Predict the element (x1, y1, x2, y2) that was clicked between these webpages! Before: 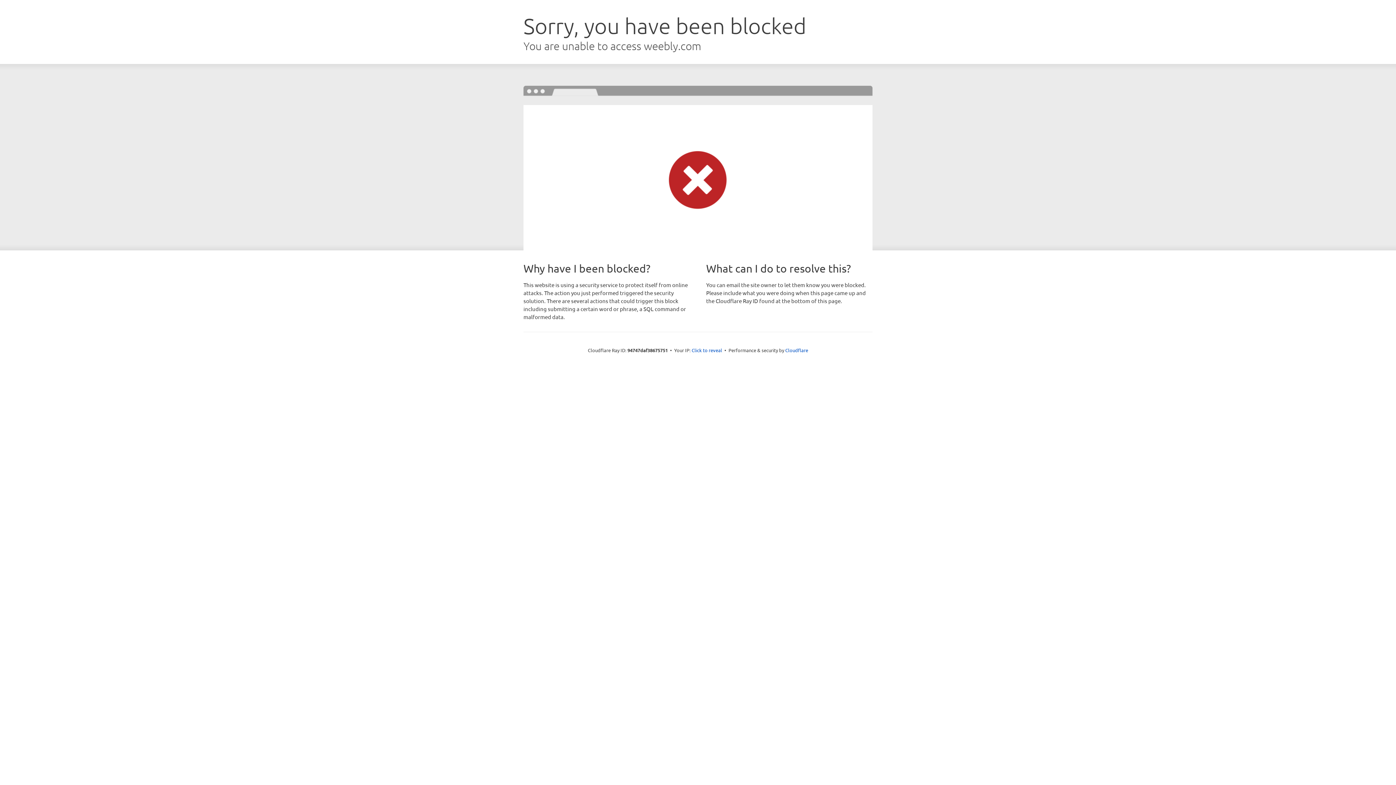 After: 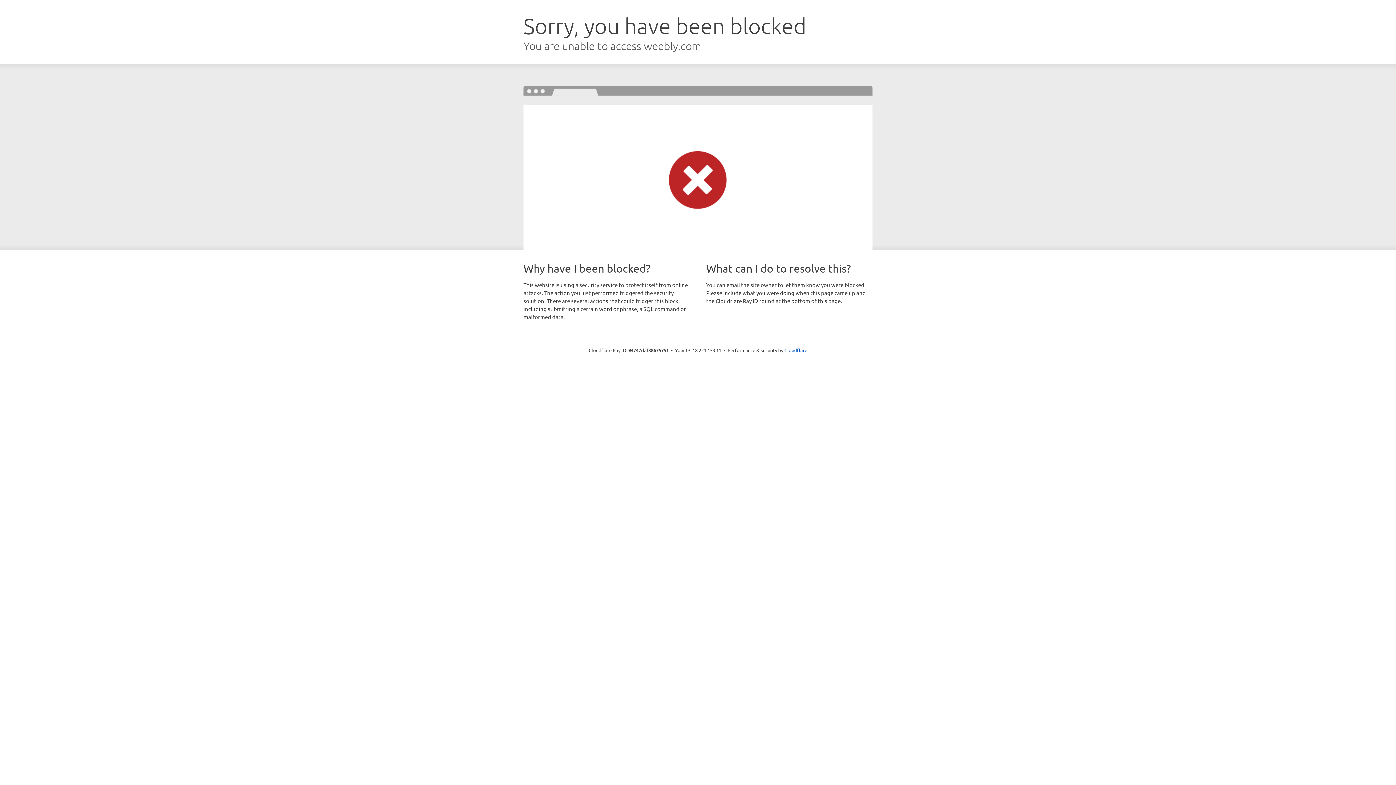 Action: label: Click to reveal bbox: (691, 346, 722, 353)